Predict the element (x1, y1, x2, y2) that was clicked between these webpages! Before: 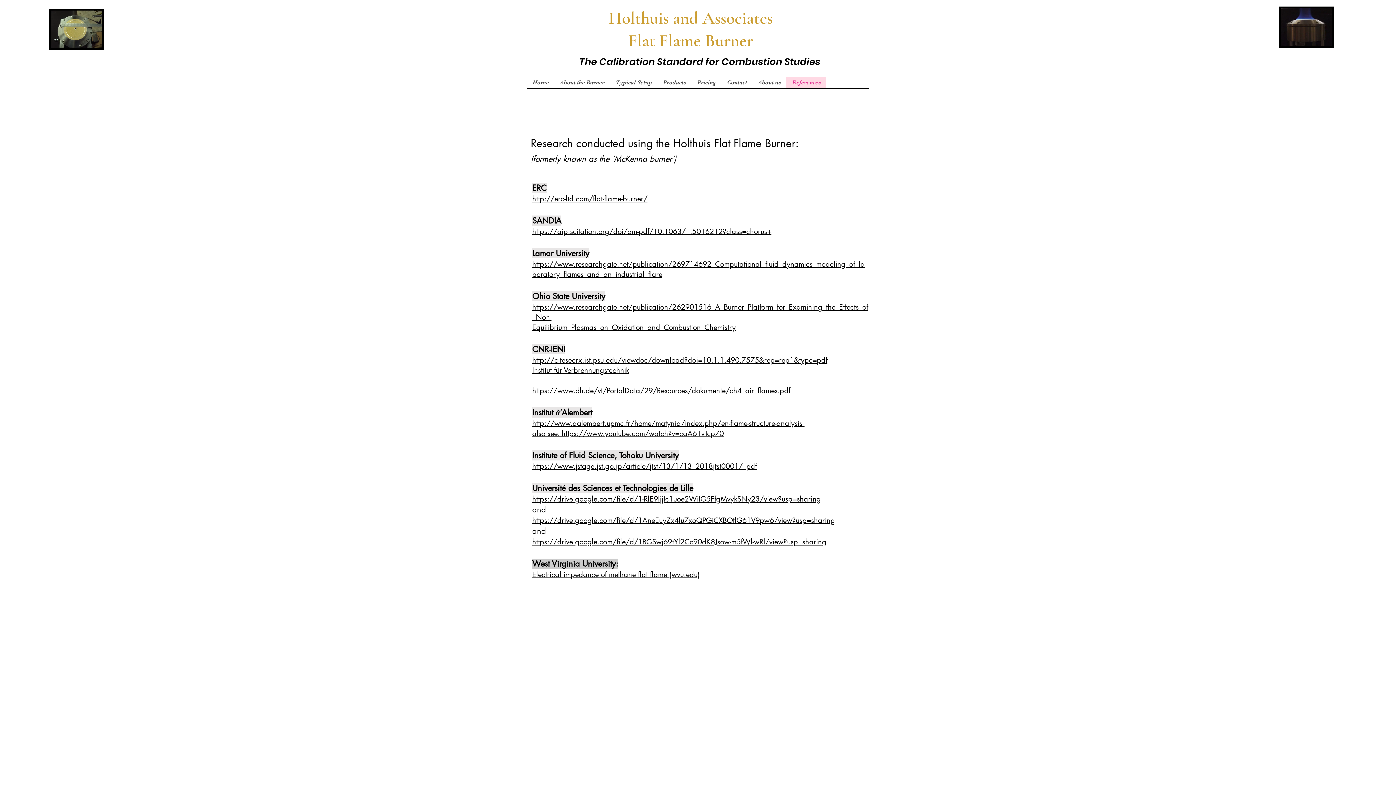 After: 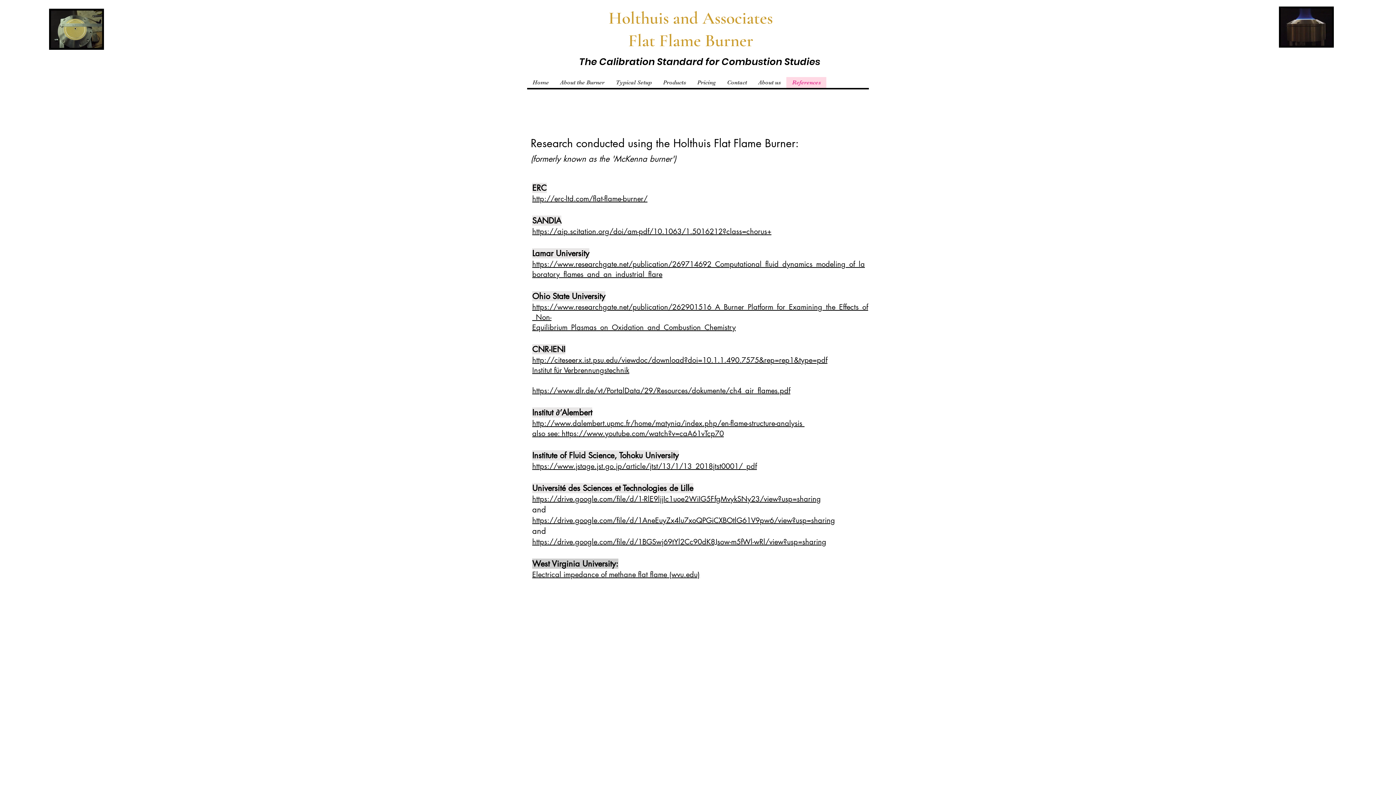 Action: bbox: (532, 418, 802, 428) label: http://www.dalembert.upmc.fr/home/matynia/index.php/en-flame-structure-analysis